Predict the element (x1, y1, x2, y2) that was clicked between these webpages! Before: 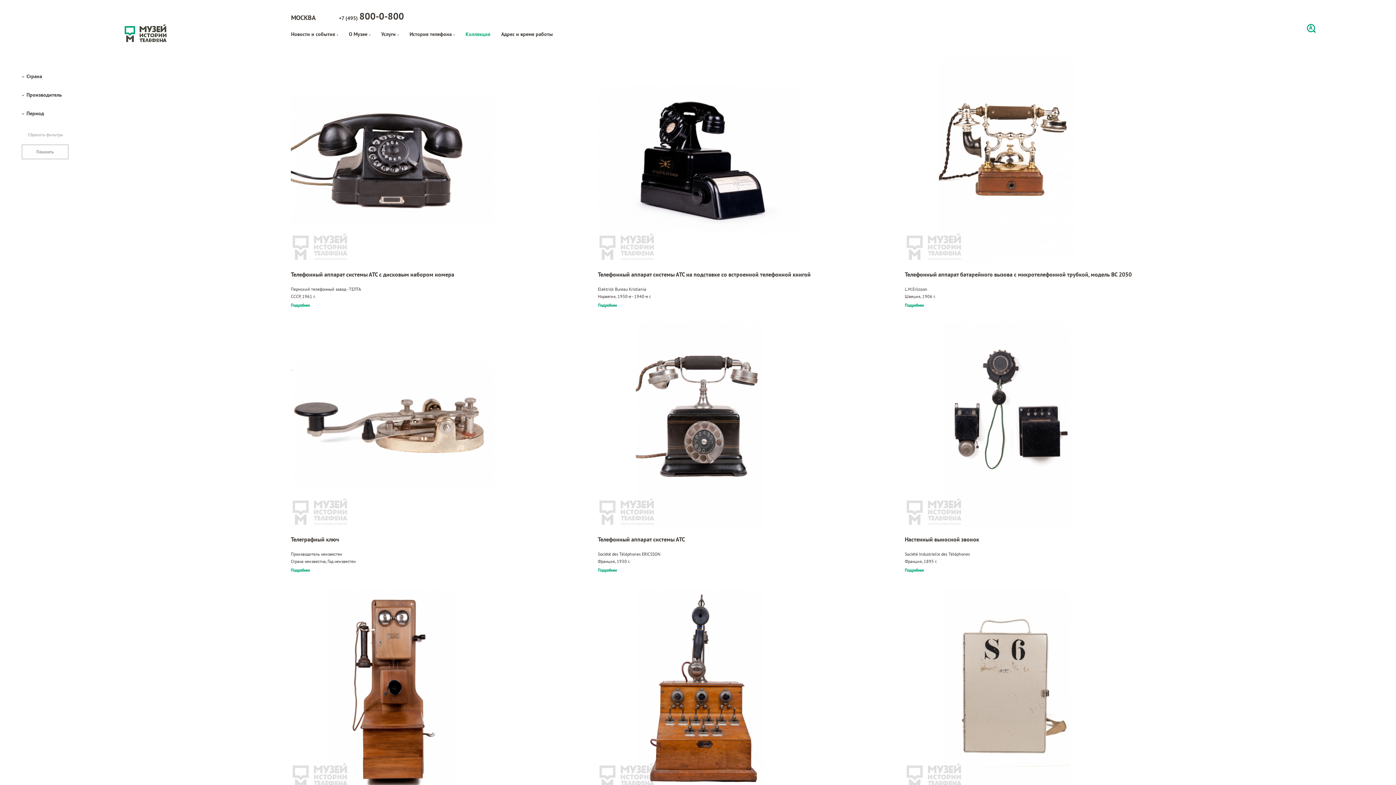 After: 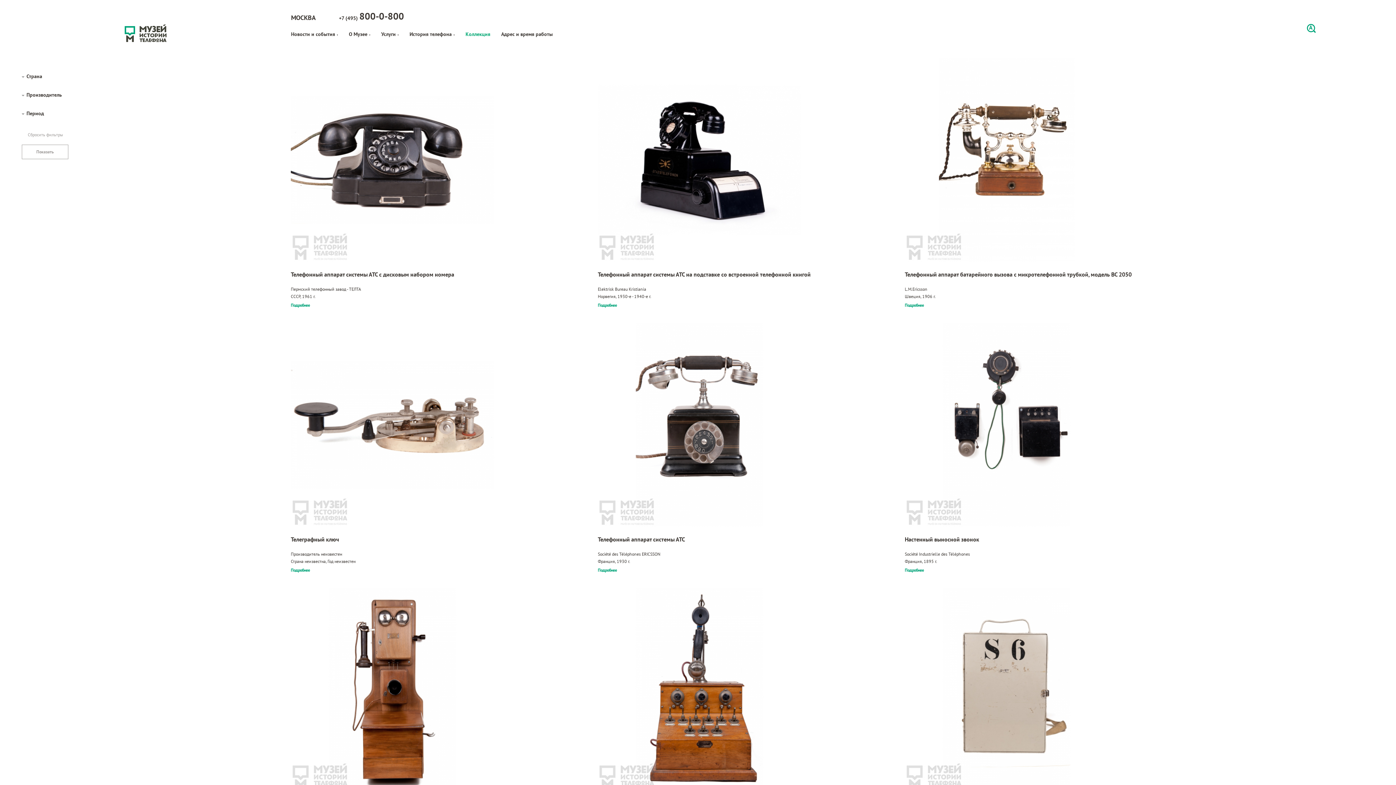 Action: bbox: (597, 302, 883, 308) label: Подробнее